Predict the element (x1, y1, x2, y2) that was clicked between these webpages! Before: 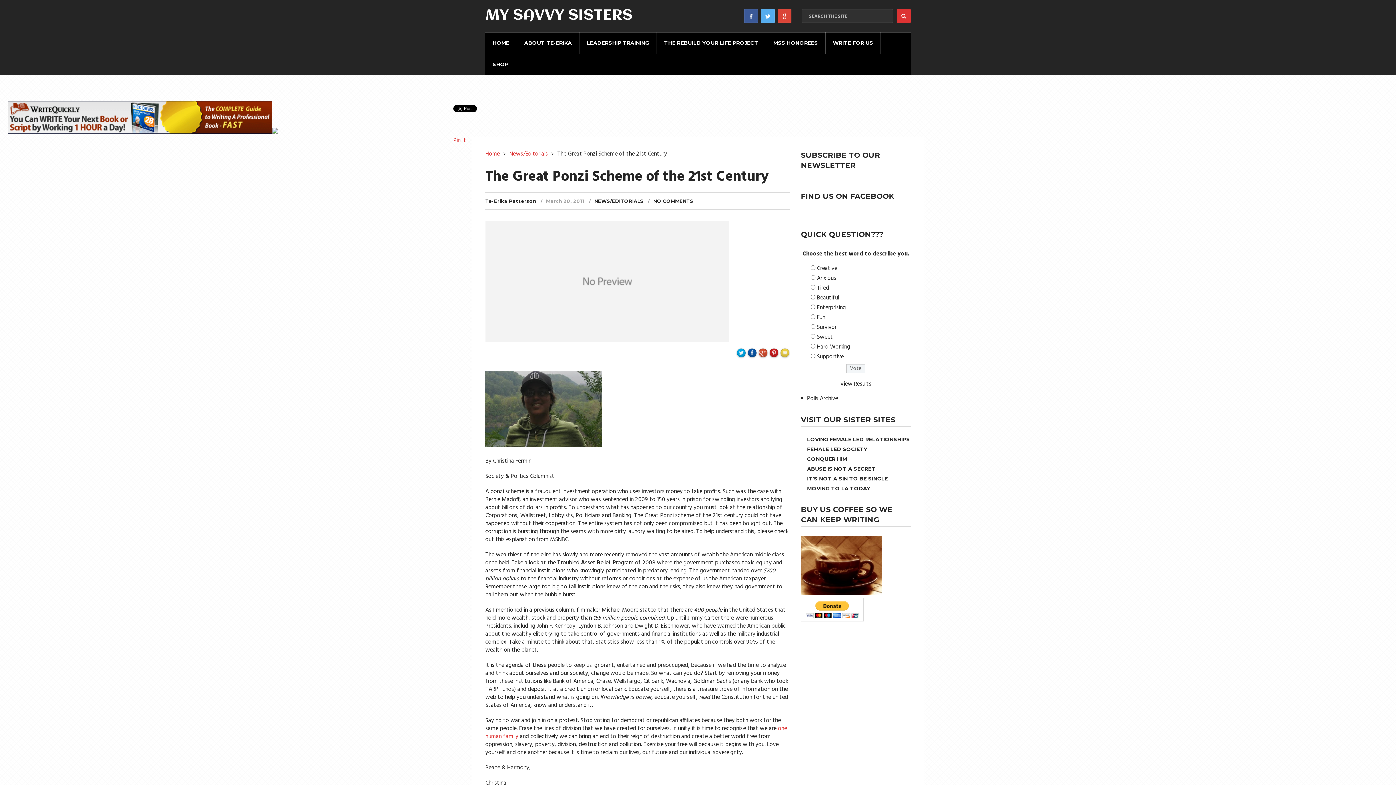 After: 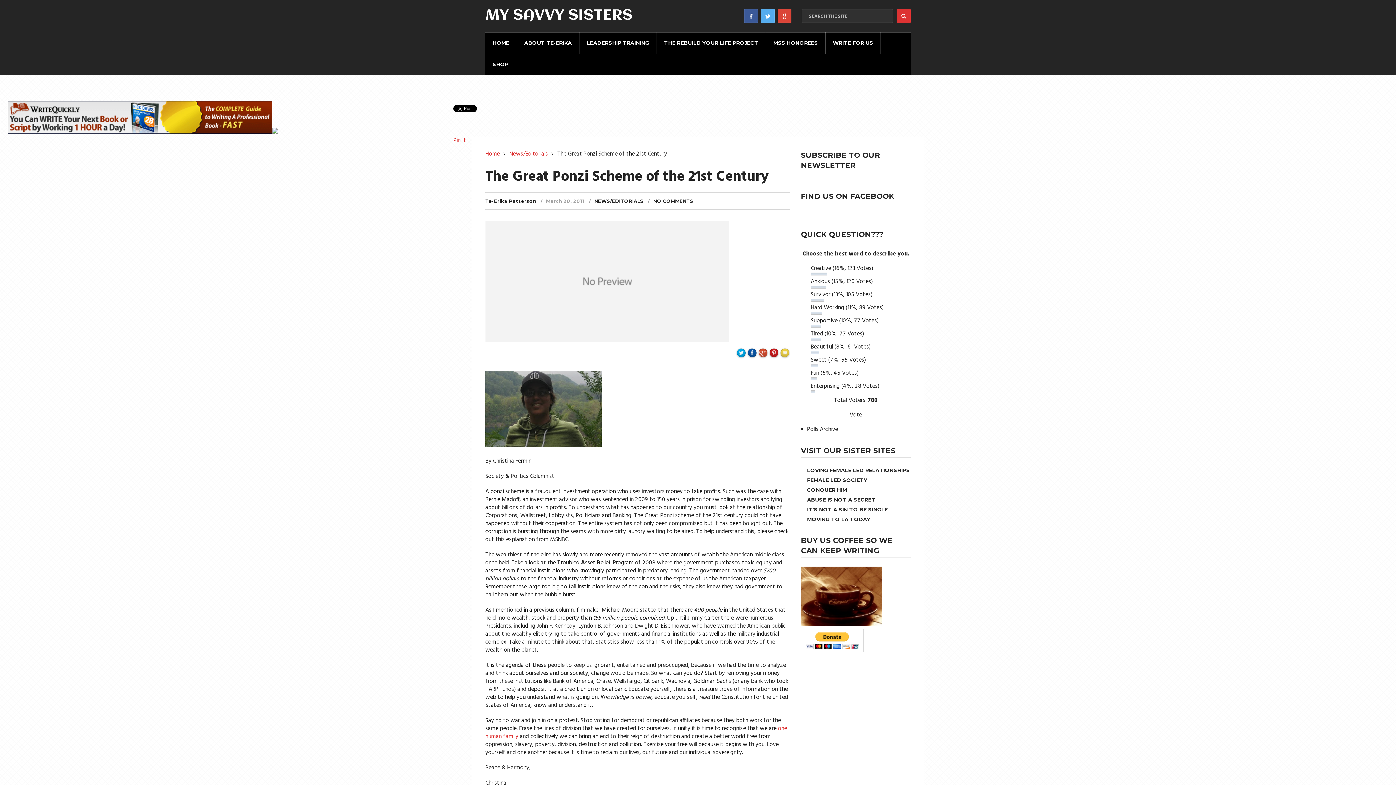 Action: bbox: (840, 379, 871, 389) label: View Results